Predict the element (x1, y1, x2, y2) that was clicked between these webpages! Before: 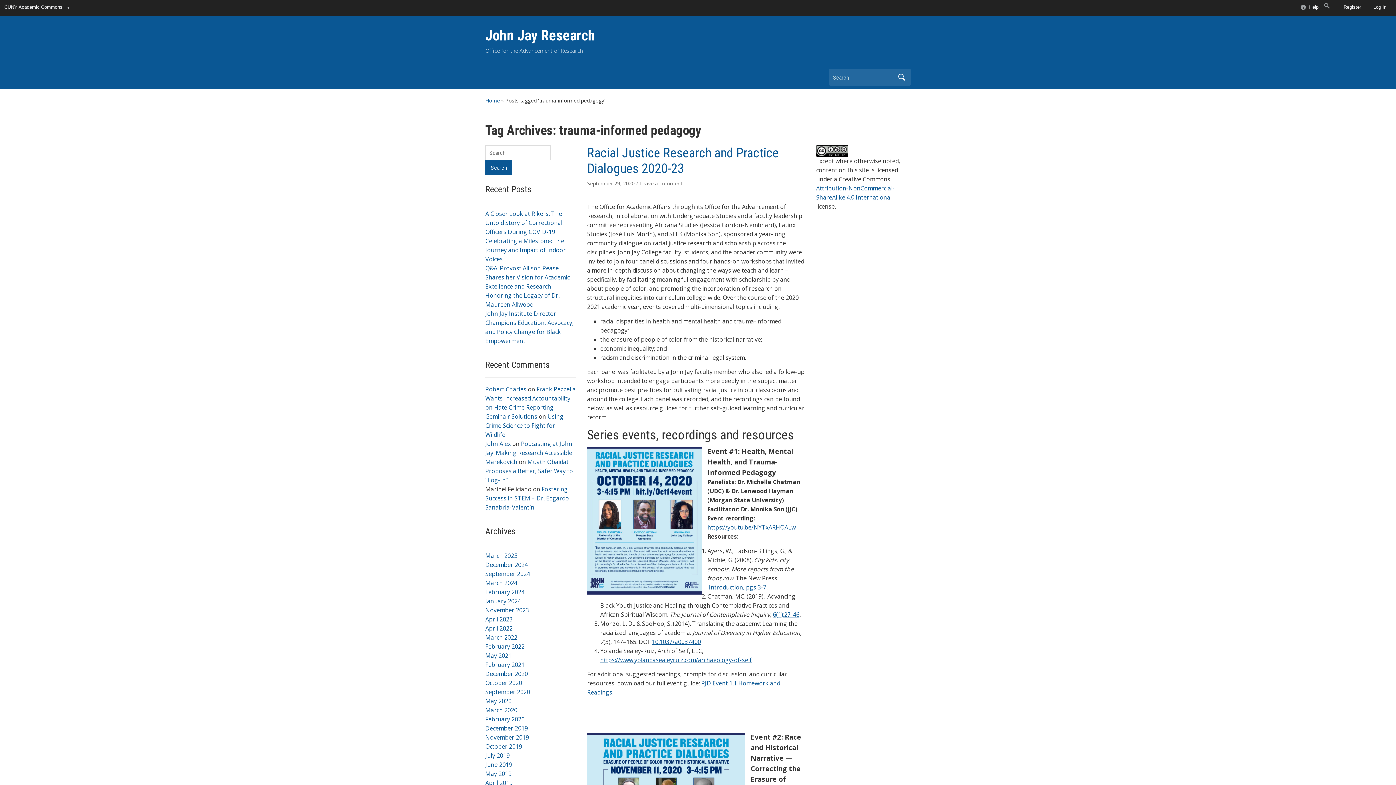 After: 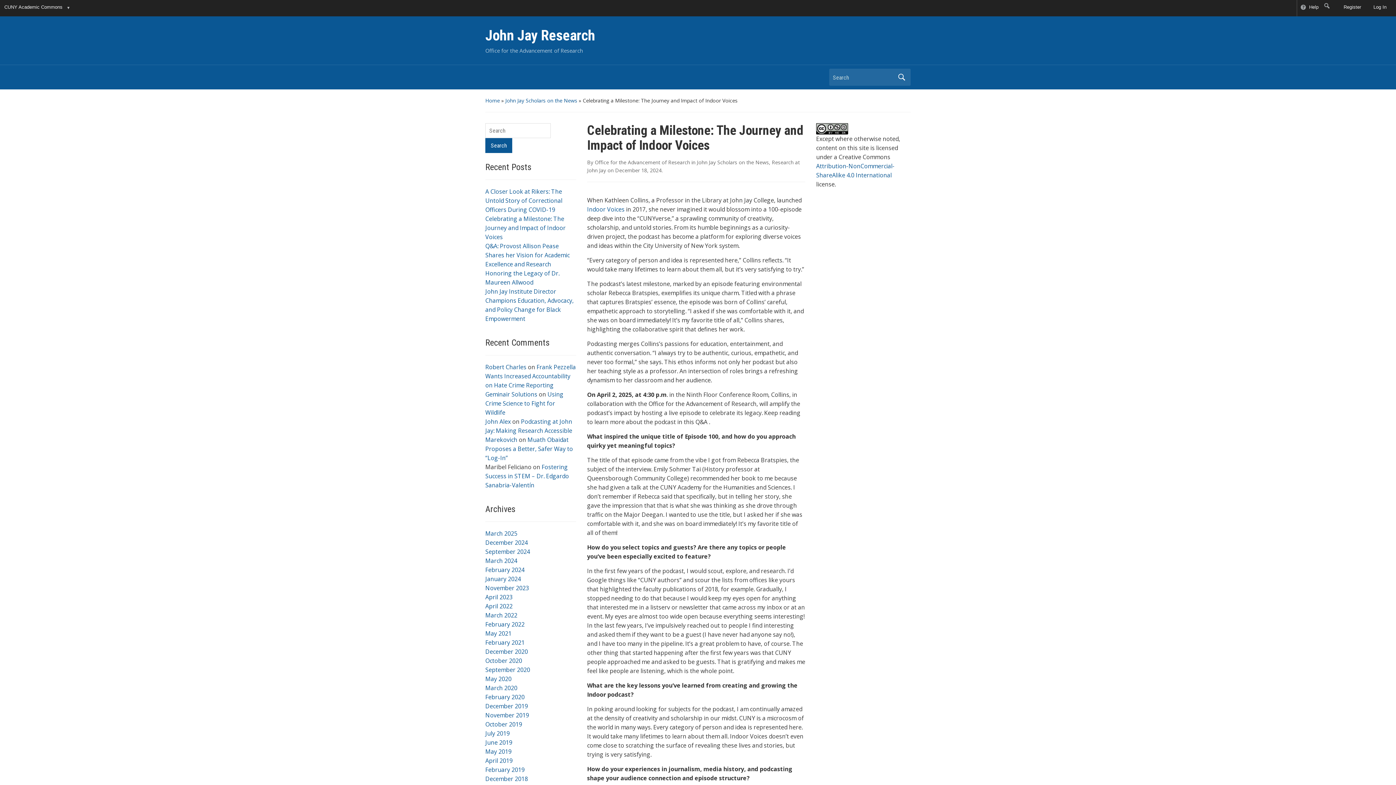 Action: bbox: (485, 237, 565, 263) label: Celebrating a Milestone: The Journey and Impact of Indoor Voices